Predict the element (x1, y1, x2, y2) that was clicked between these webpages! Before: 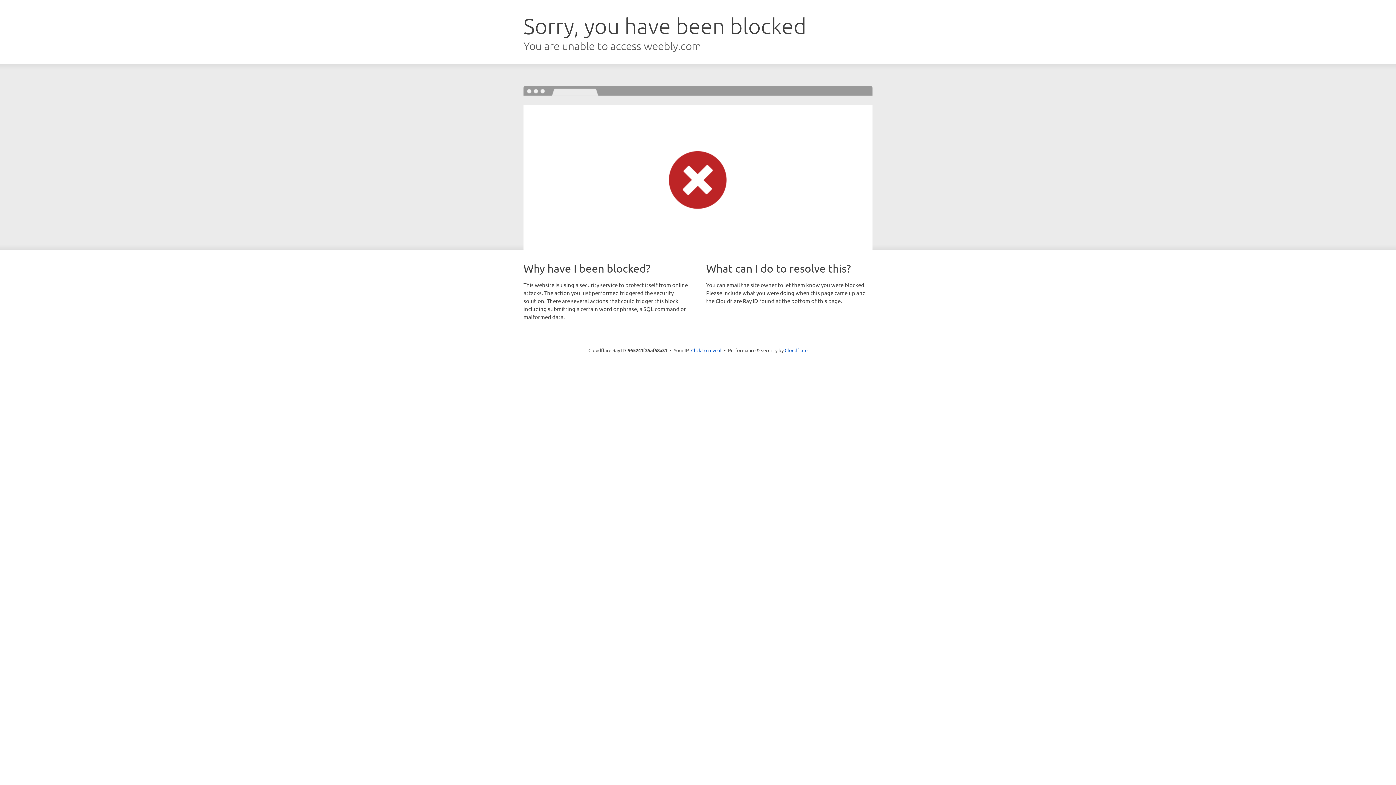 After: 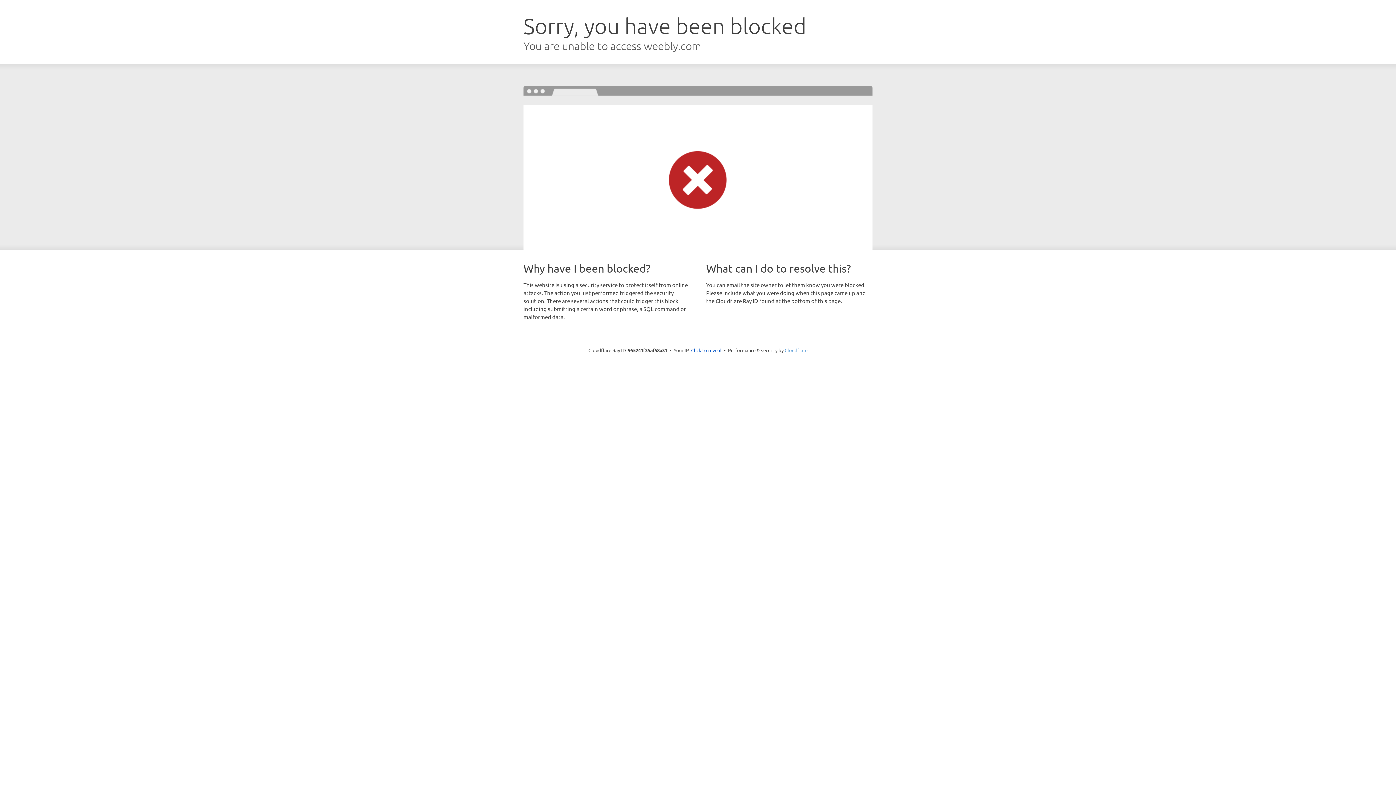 Action: label: Cloudflare bbox: (784, 347, 807, 353)